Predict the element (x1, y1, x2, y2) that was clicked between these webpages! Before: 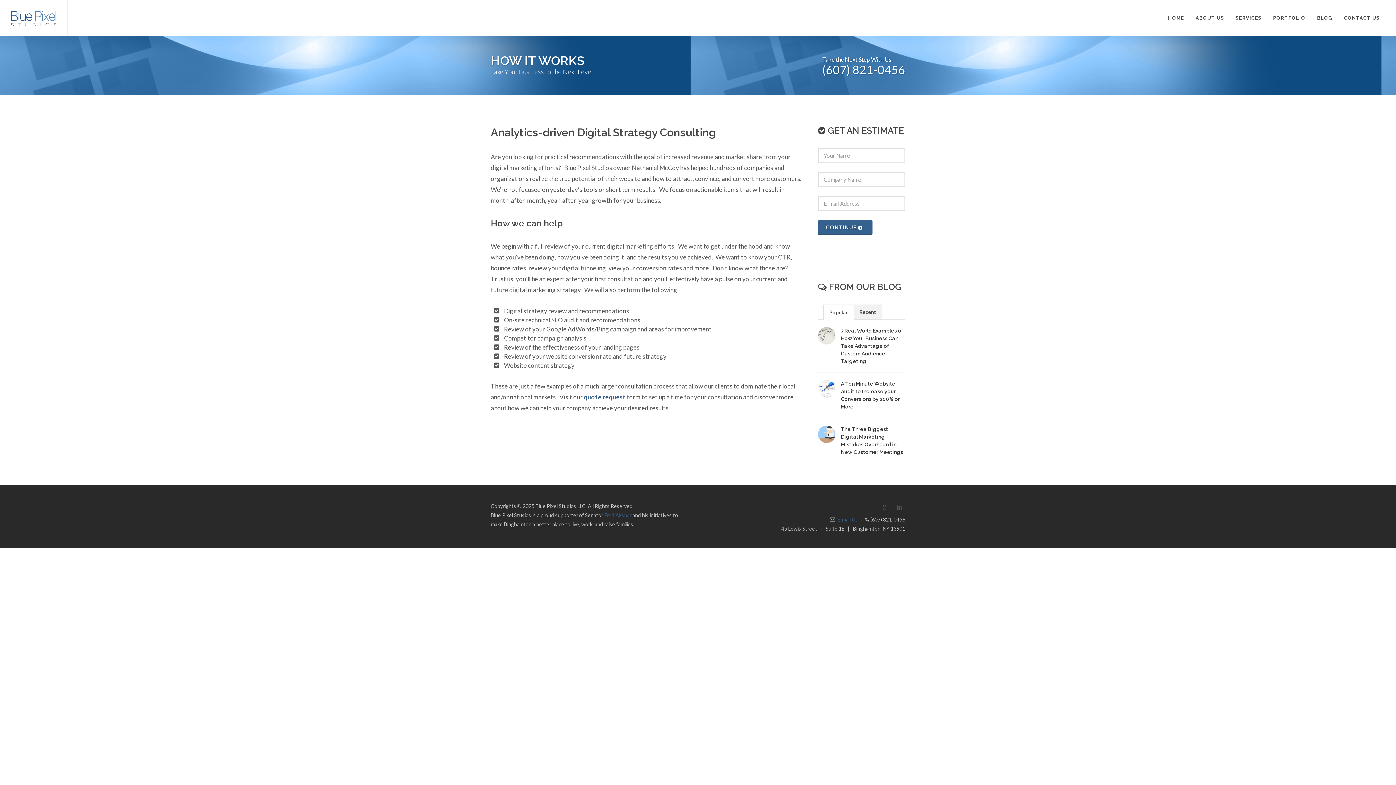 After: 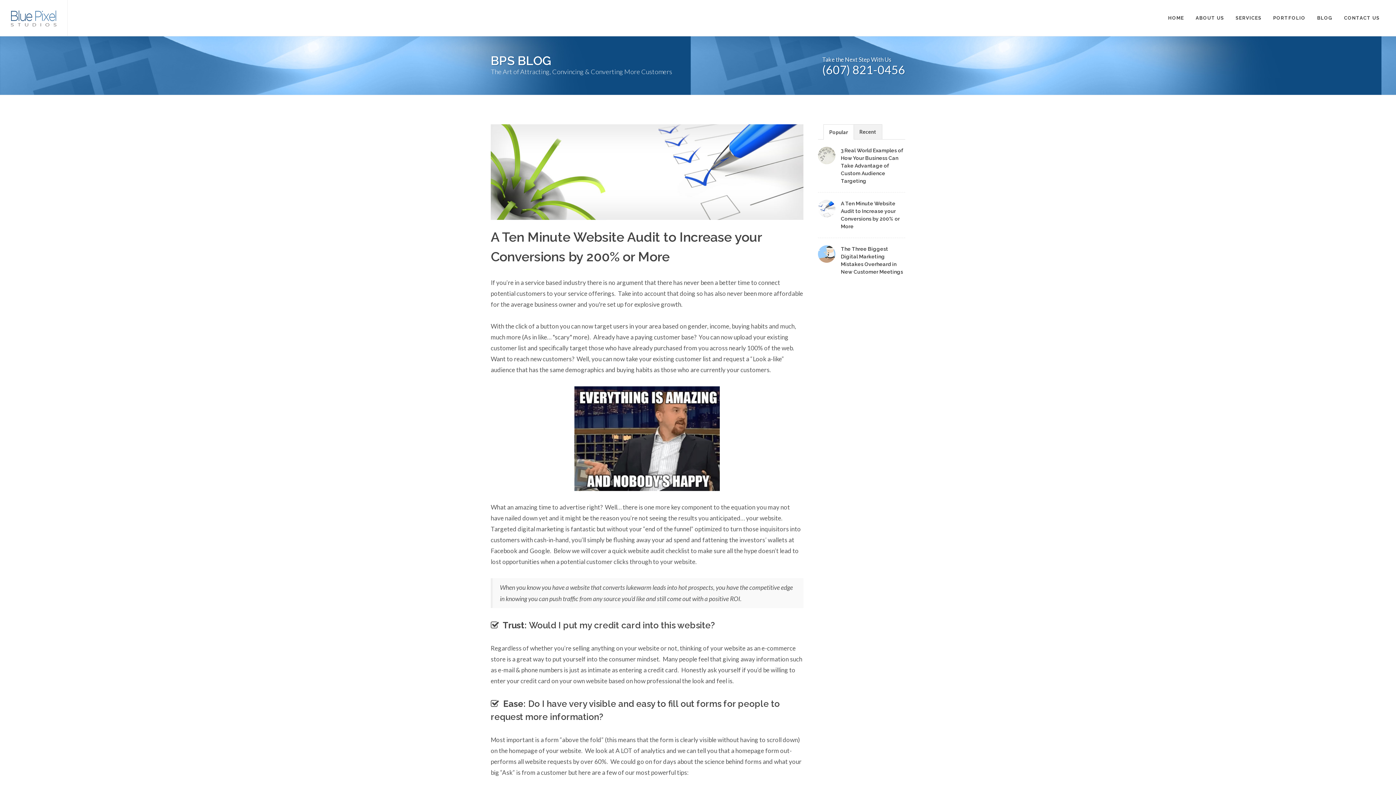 Action: bbox: (818, 380, 835, 397)